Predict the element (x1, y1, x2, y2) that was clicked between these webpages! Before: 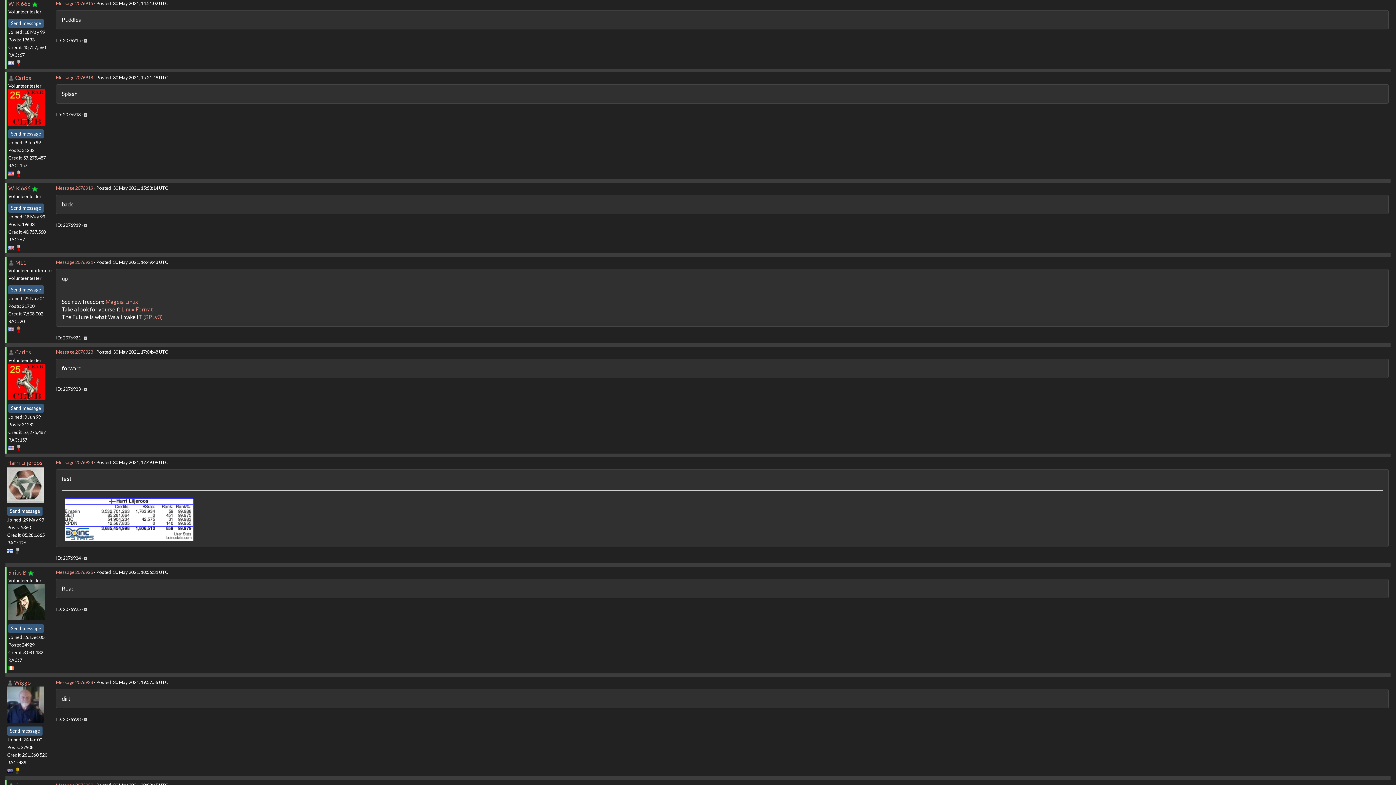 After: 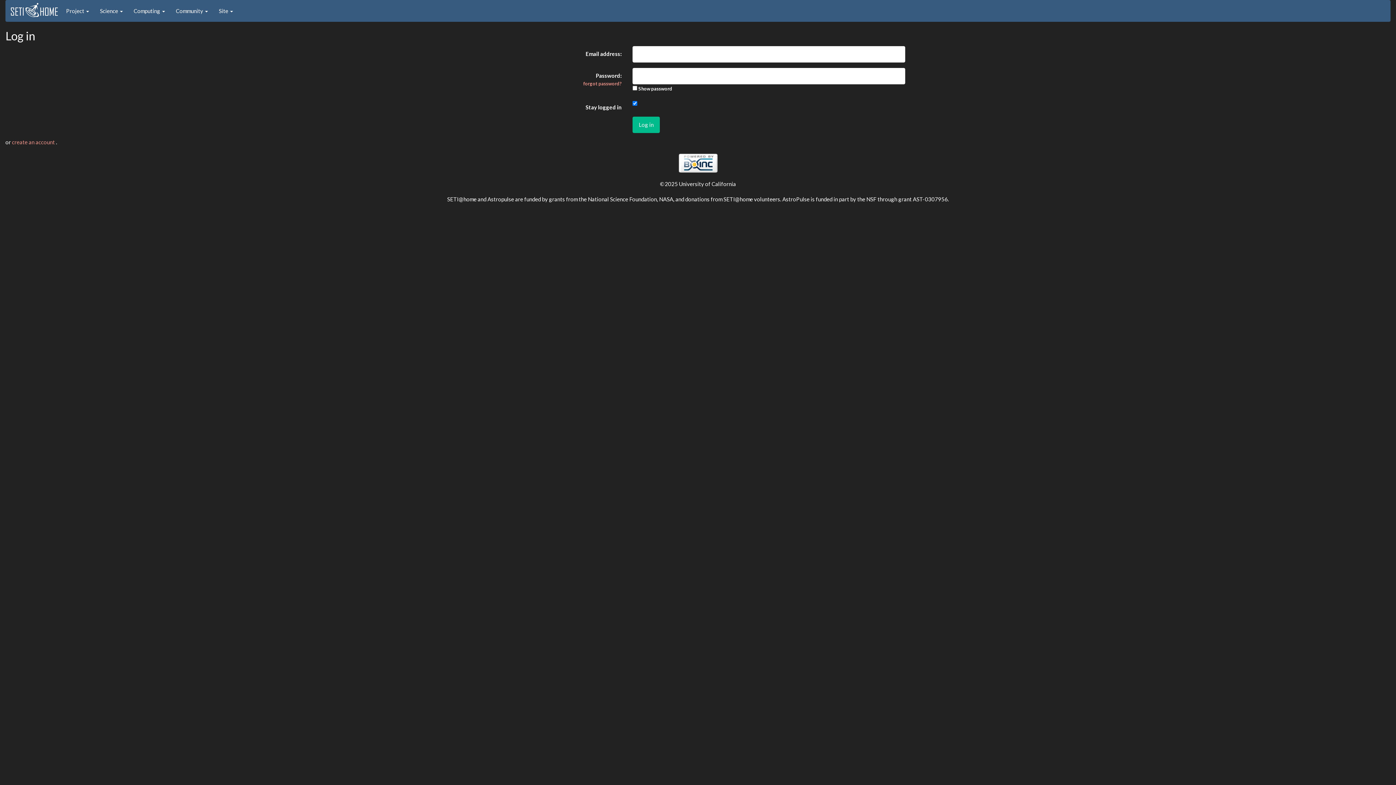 Action: bbox: (83, 555, 86, 561)